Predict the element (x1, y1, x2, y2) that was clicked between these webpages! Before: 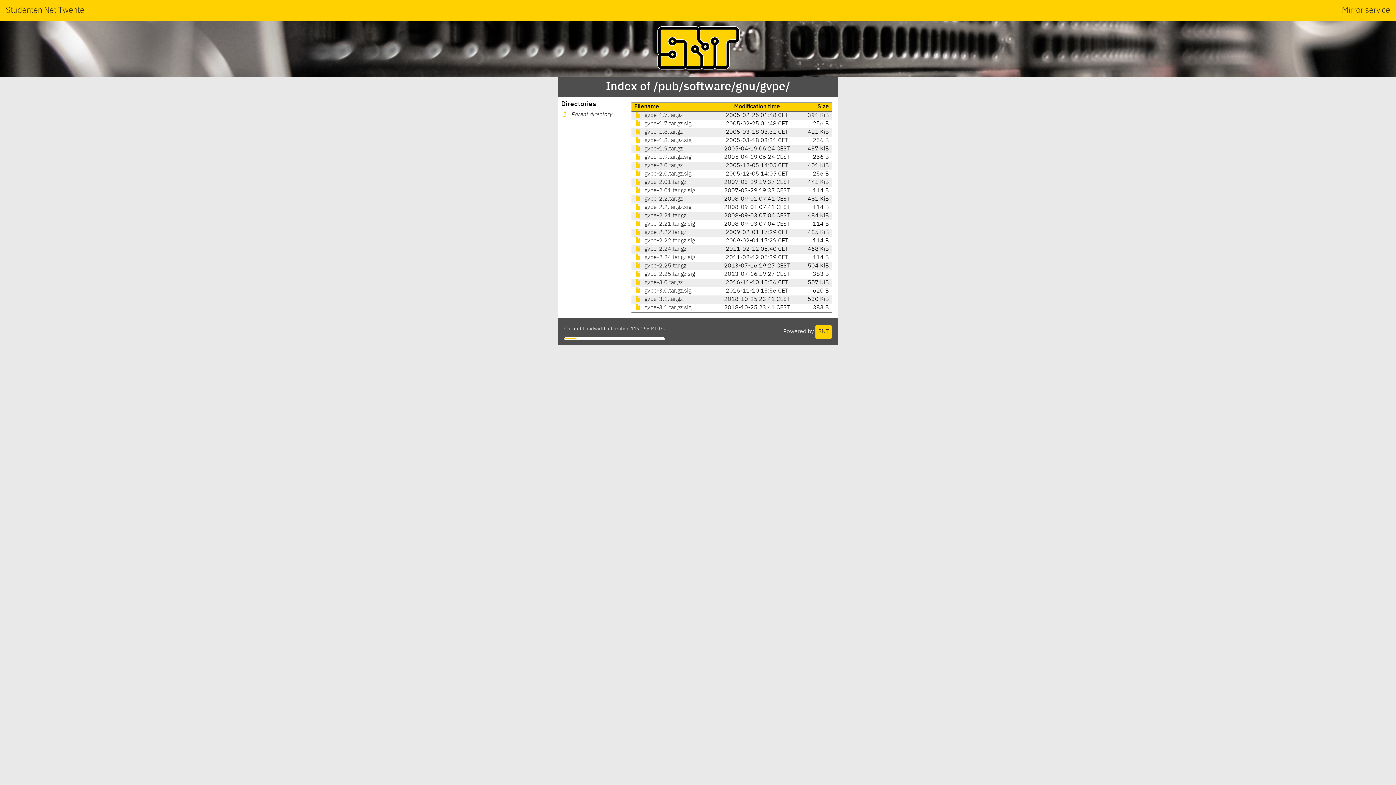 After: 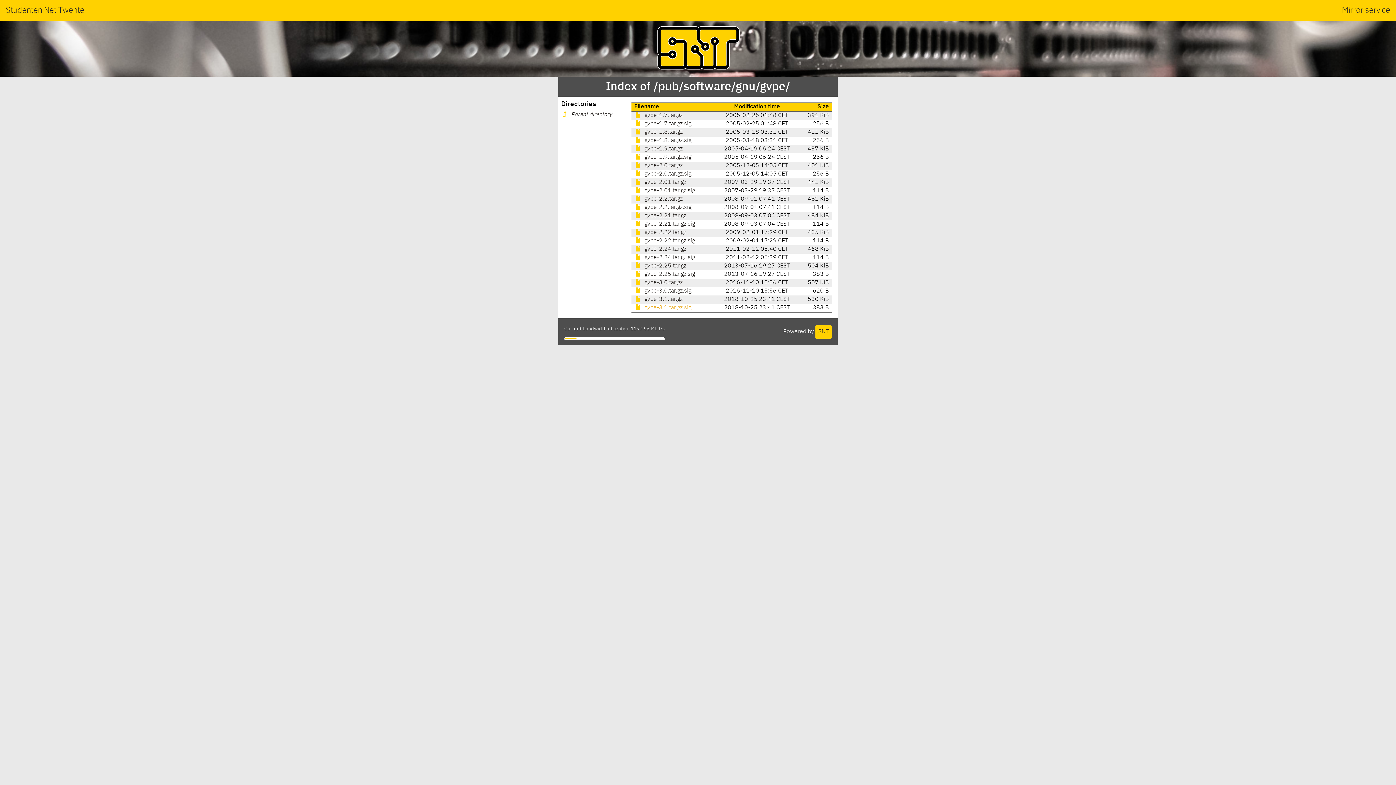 Action: bbox: (634, 305, 691, 310) label:  gvpe-3.1.tar.gz.sig